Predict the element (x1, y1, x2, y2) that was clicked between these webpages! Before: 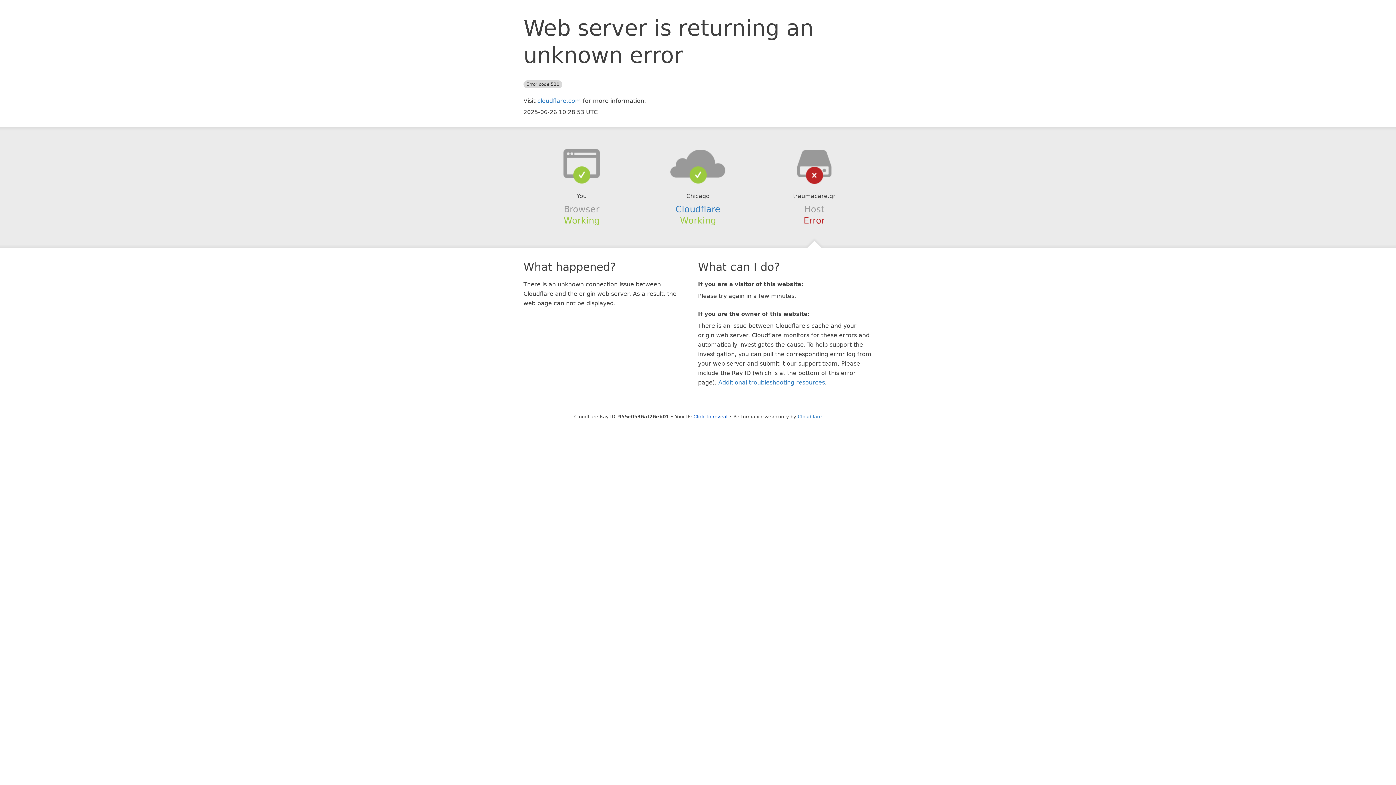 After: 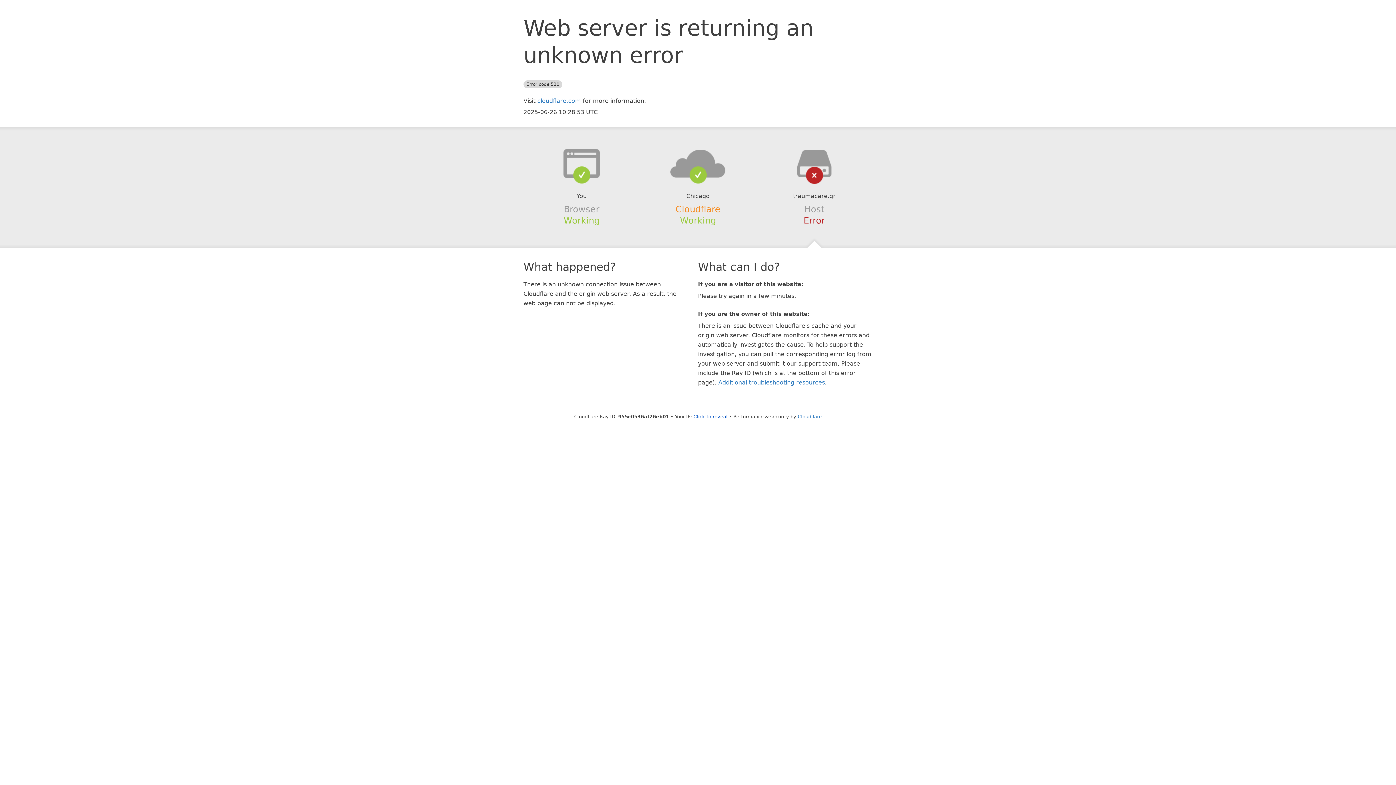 Action: label: Cloudflare bbox: (675, 204, 720, 214)